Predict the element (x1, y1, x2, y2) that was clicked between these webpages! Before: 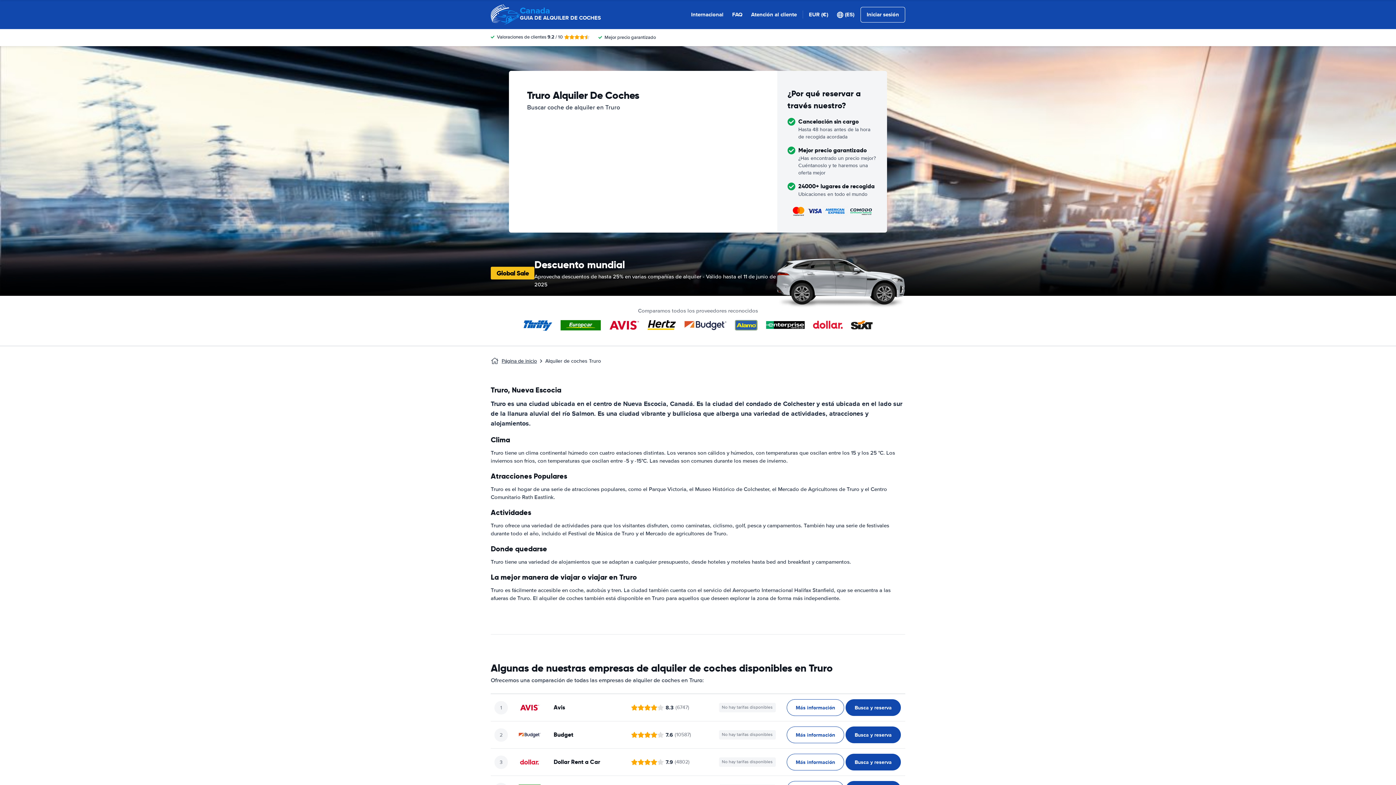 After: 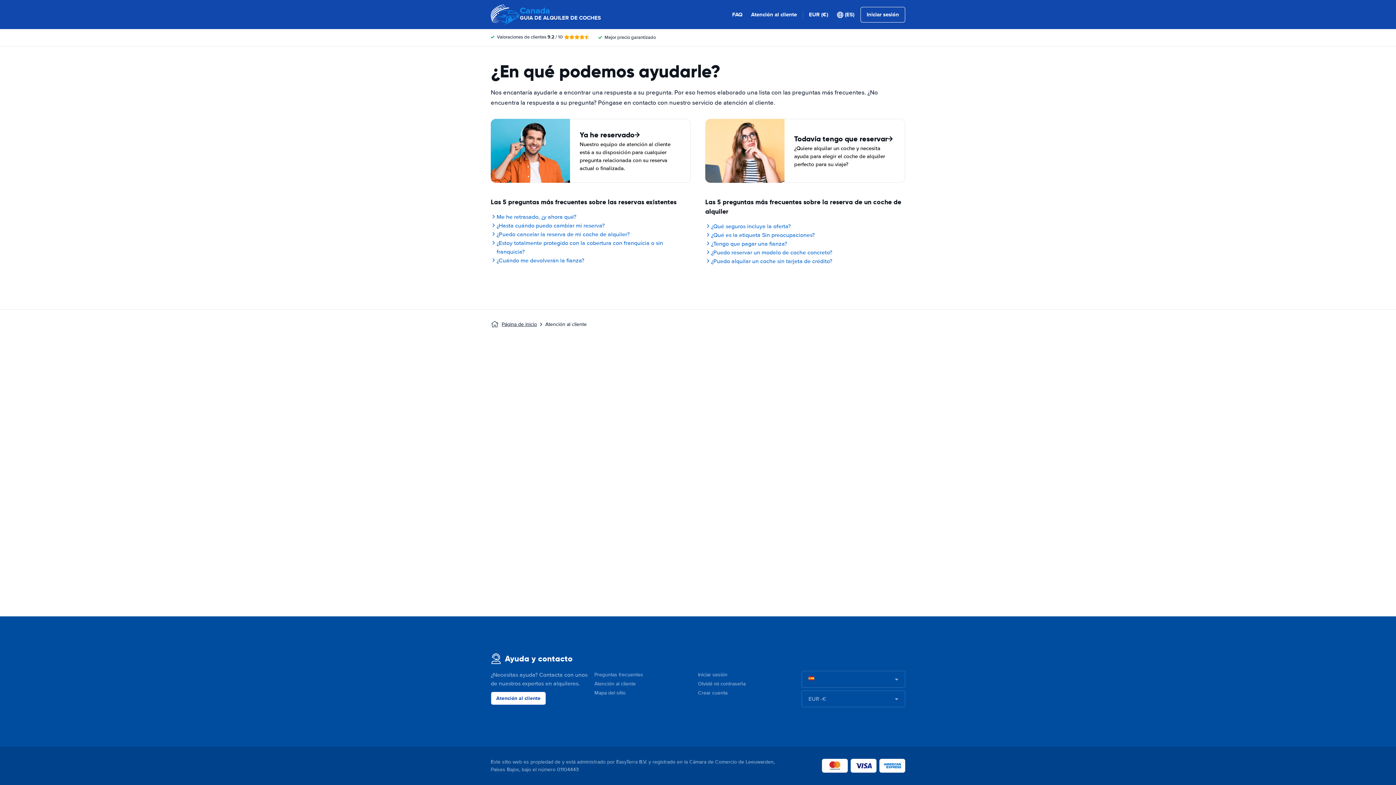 Action: bbox: (751, 10, 797, 18) label: Atención al cliente